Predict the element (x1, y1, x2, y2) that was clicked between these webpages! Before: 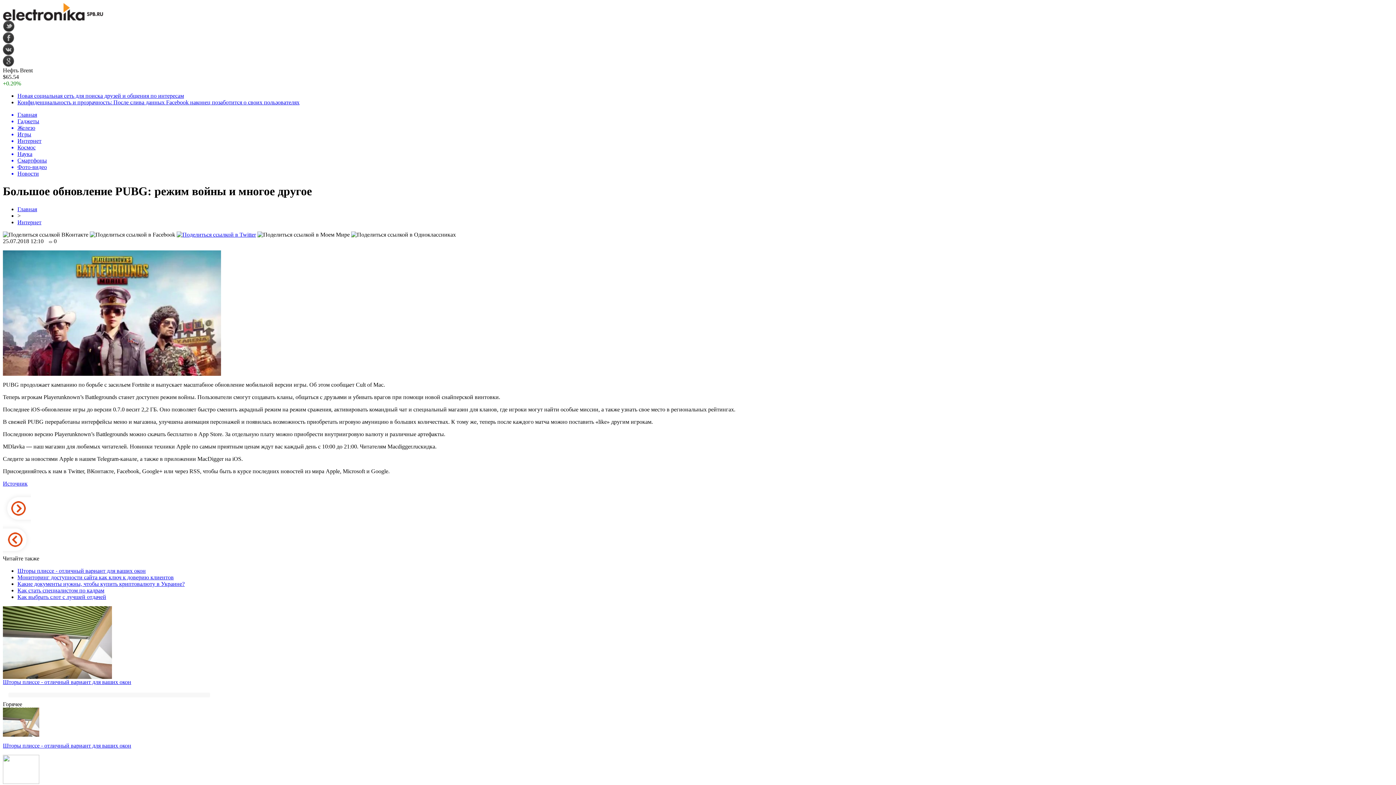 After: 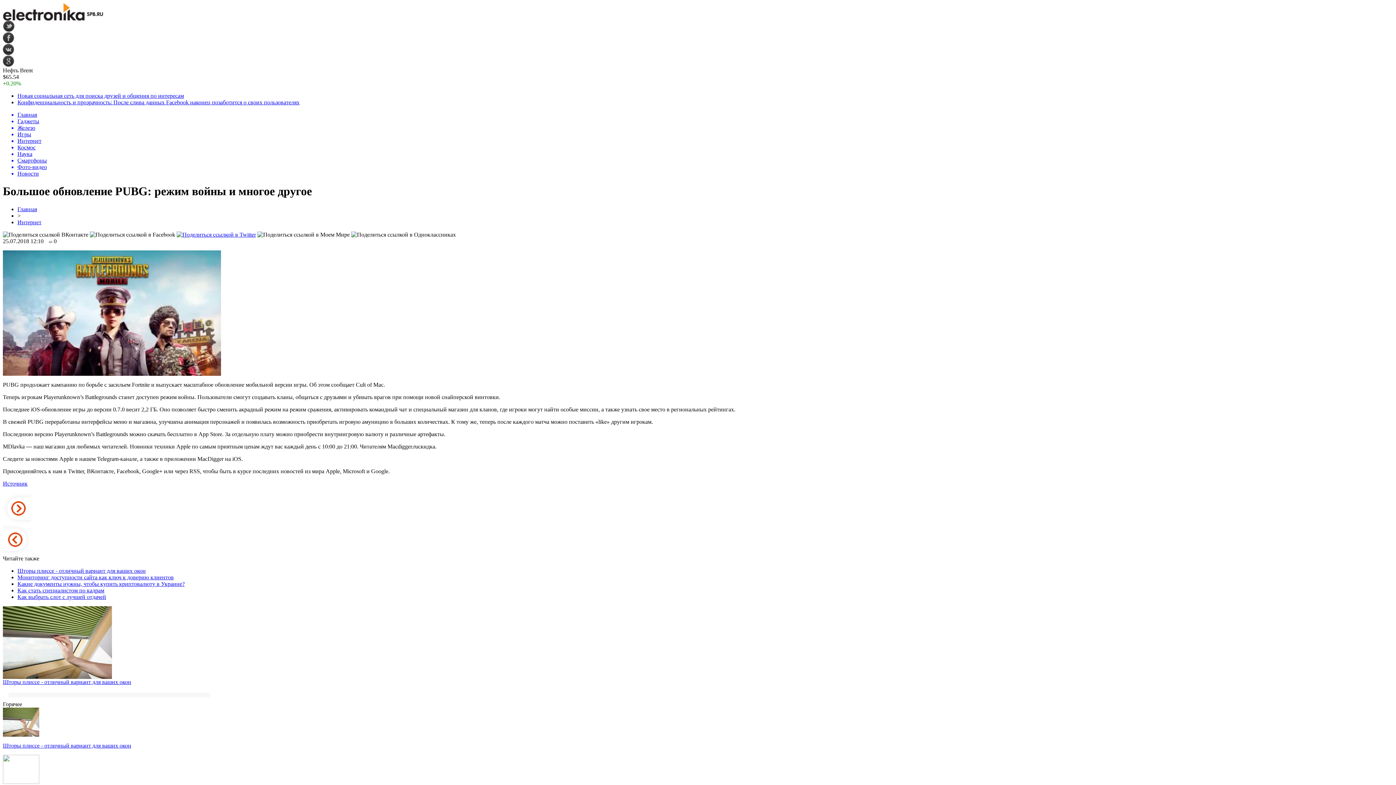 Action: bbox: (2, 38, 14, 45)